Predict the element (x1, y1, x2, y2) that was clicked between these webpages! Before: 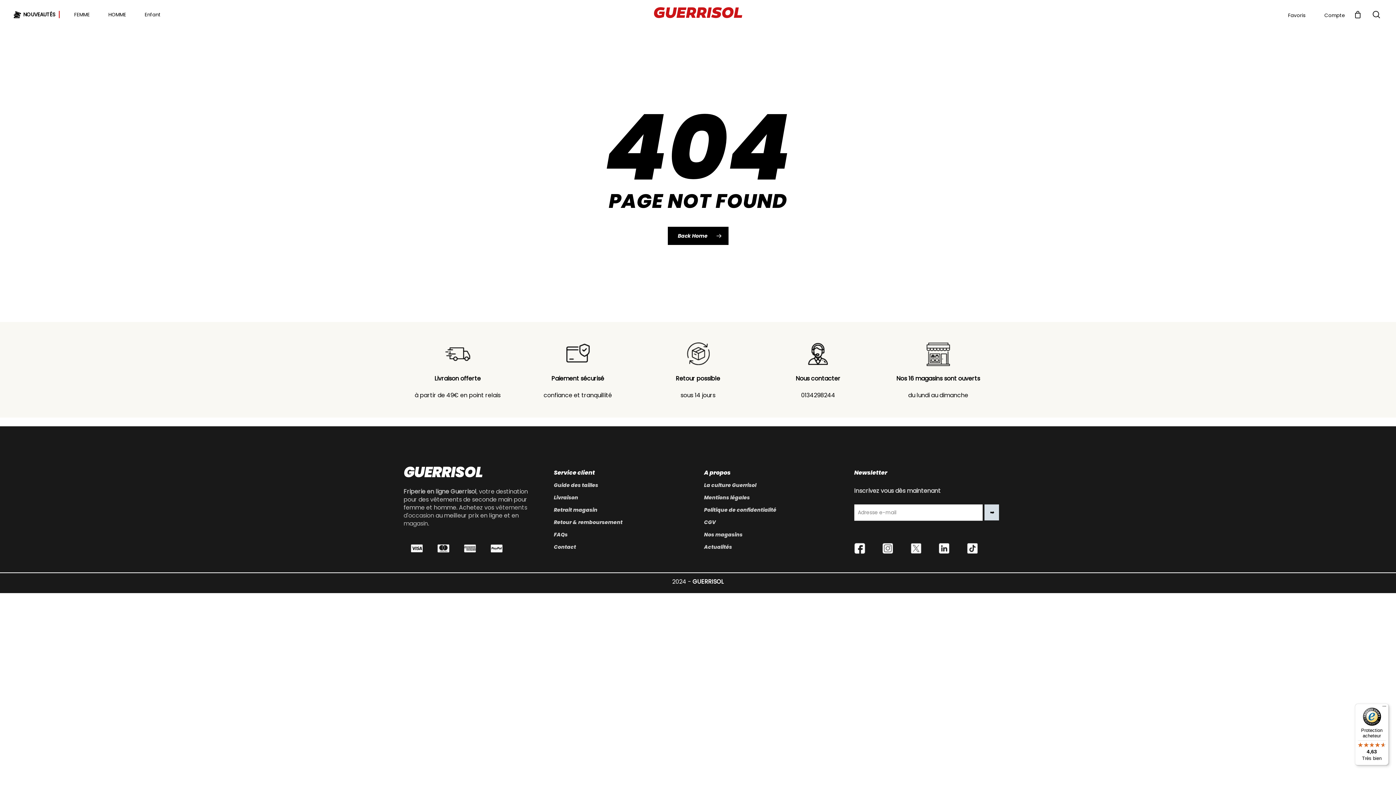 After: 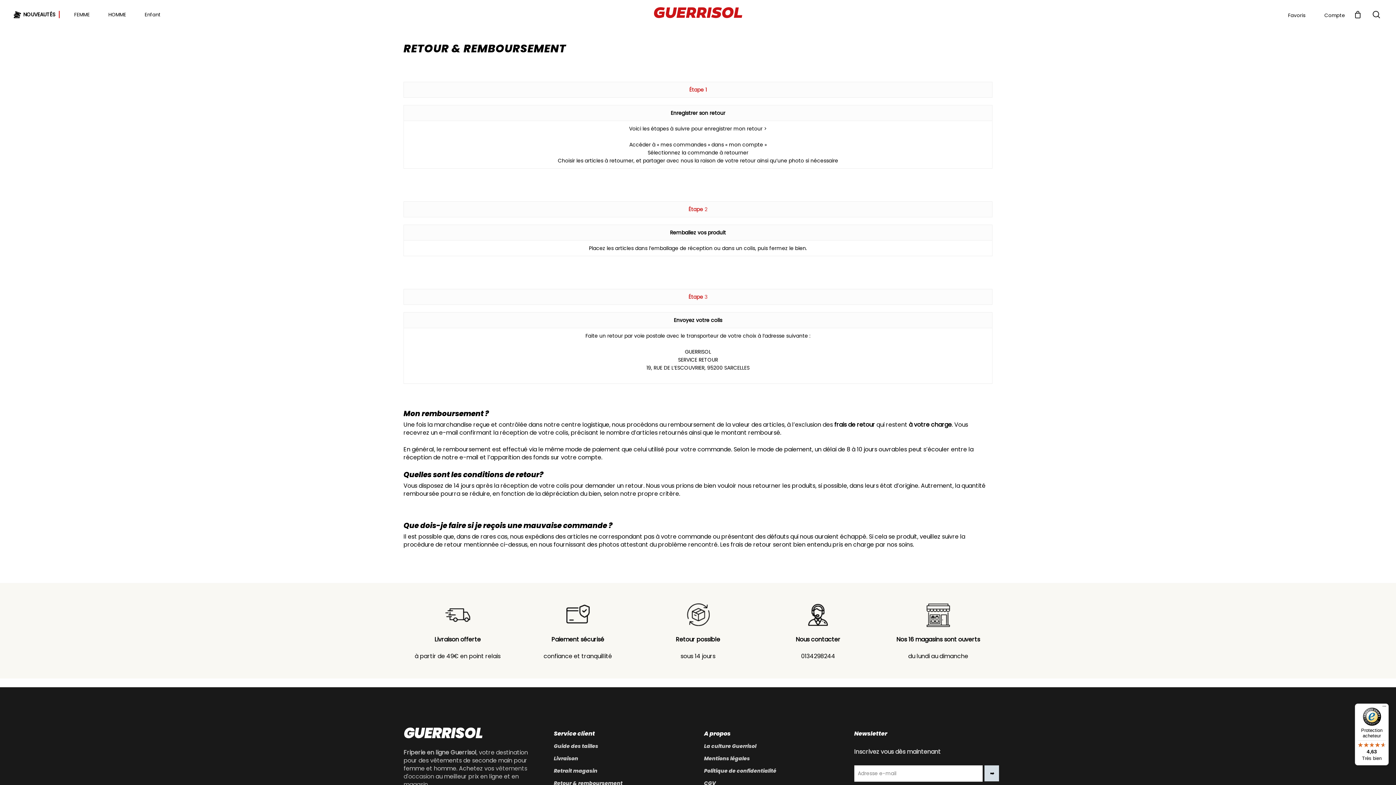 Action: bbox: (554, 518, 622, 526) label: Retour & remboursement